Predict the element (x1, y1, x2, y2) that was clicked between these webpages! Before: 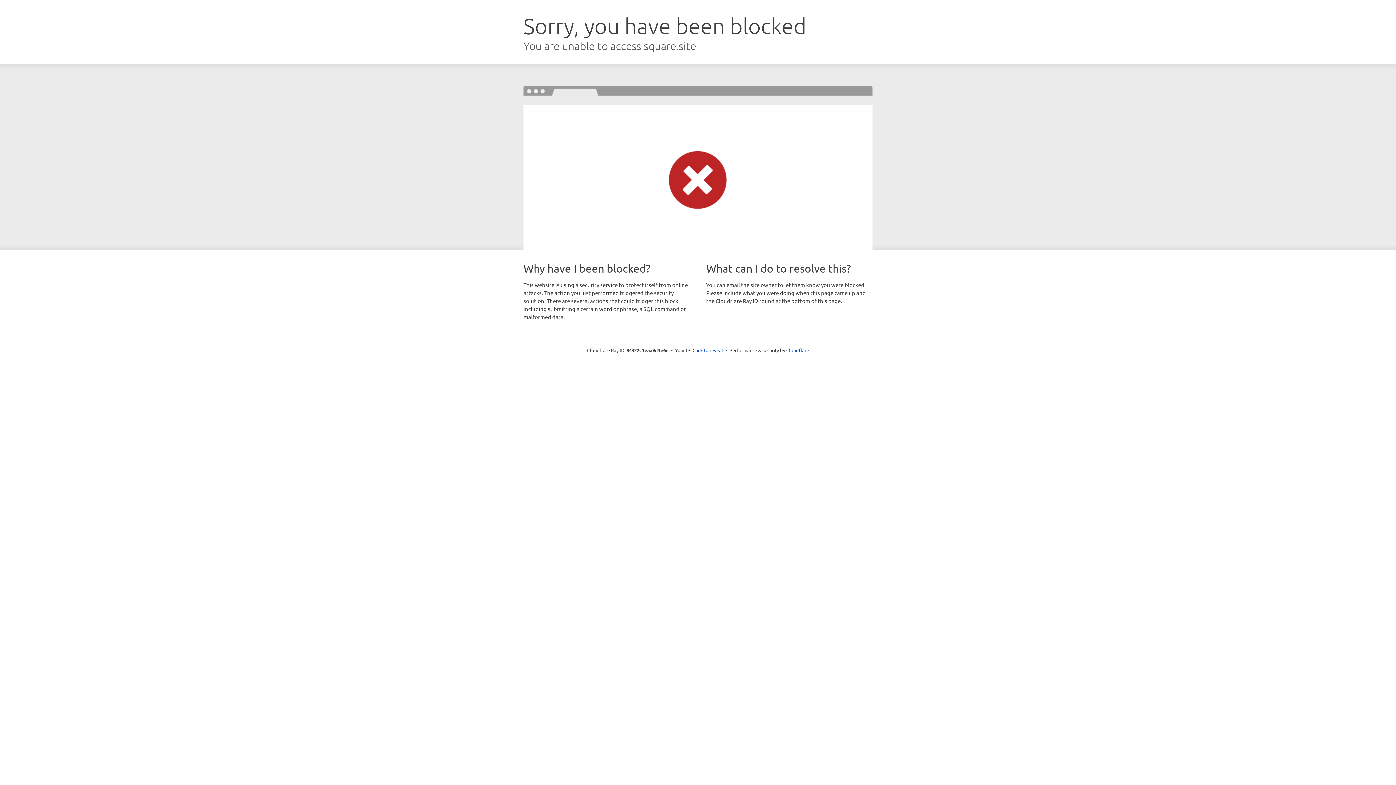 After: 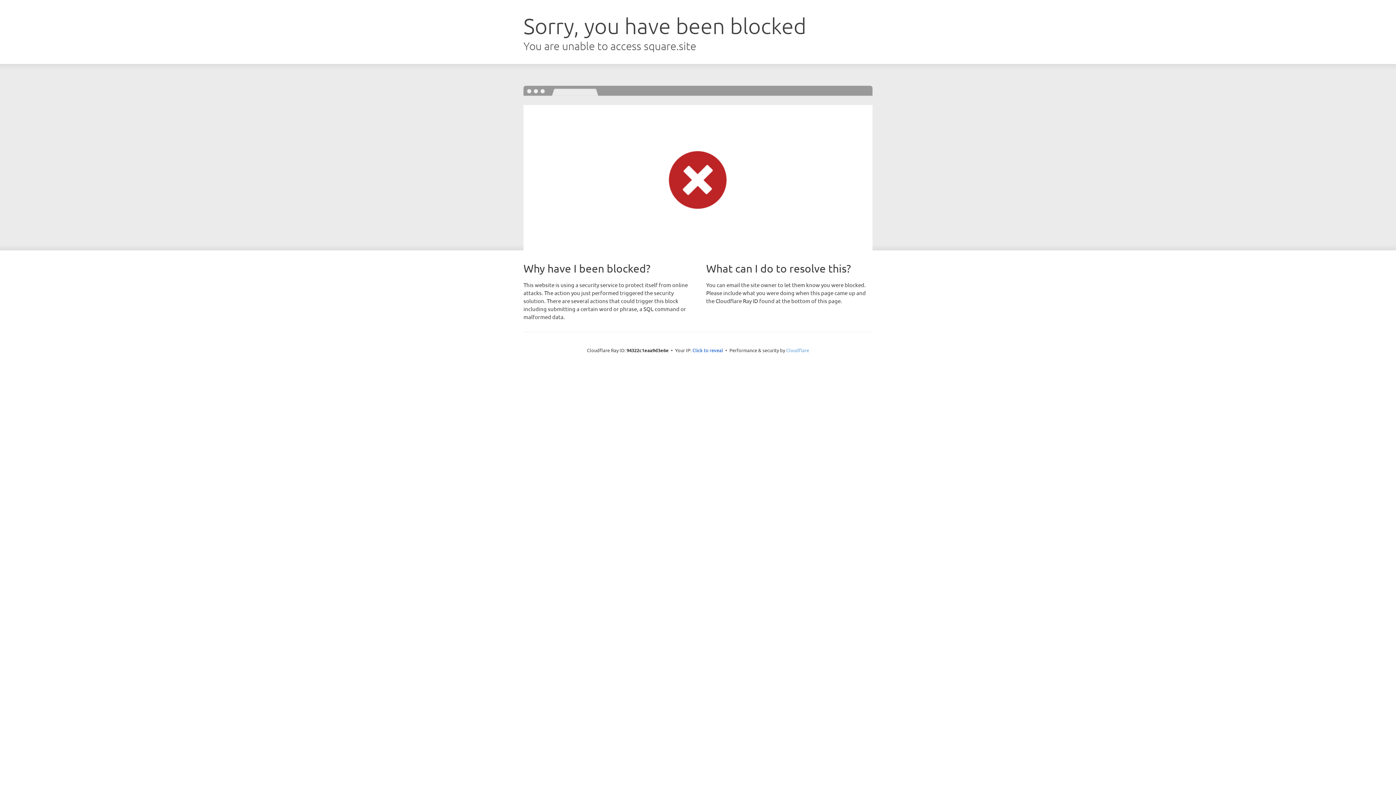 Action: bbox: (786, 347, 809, 353) label: Cloudflare